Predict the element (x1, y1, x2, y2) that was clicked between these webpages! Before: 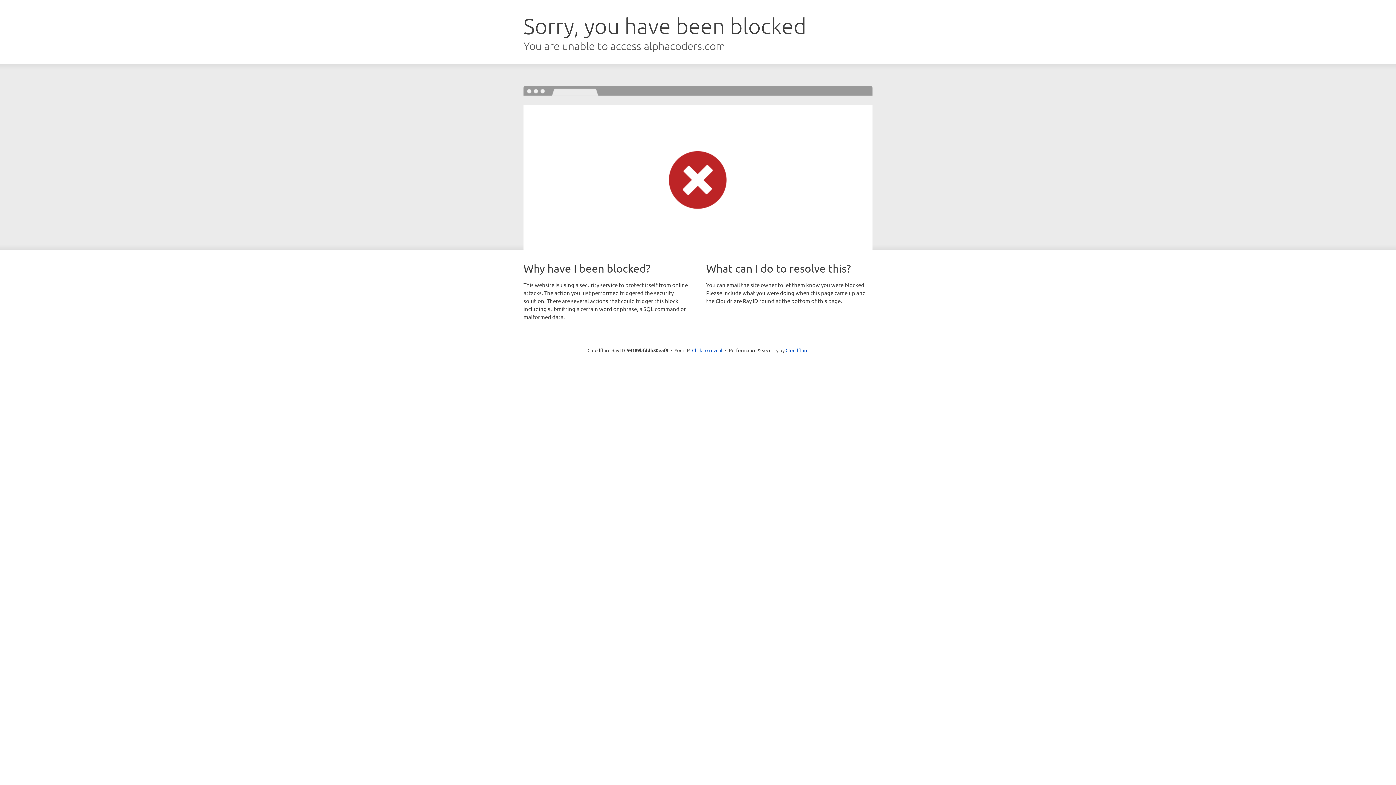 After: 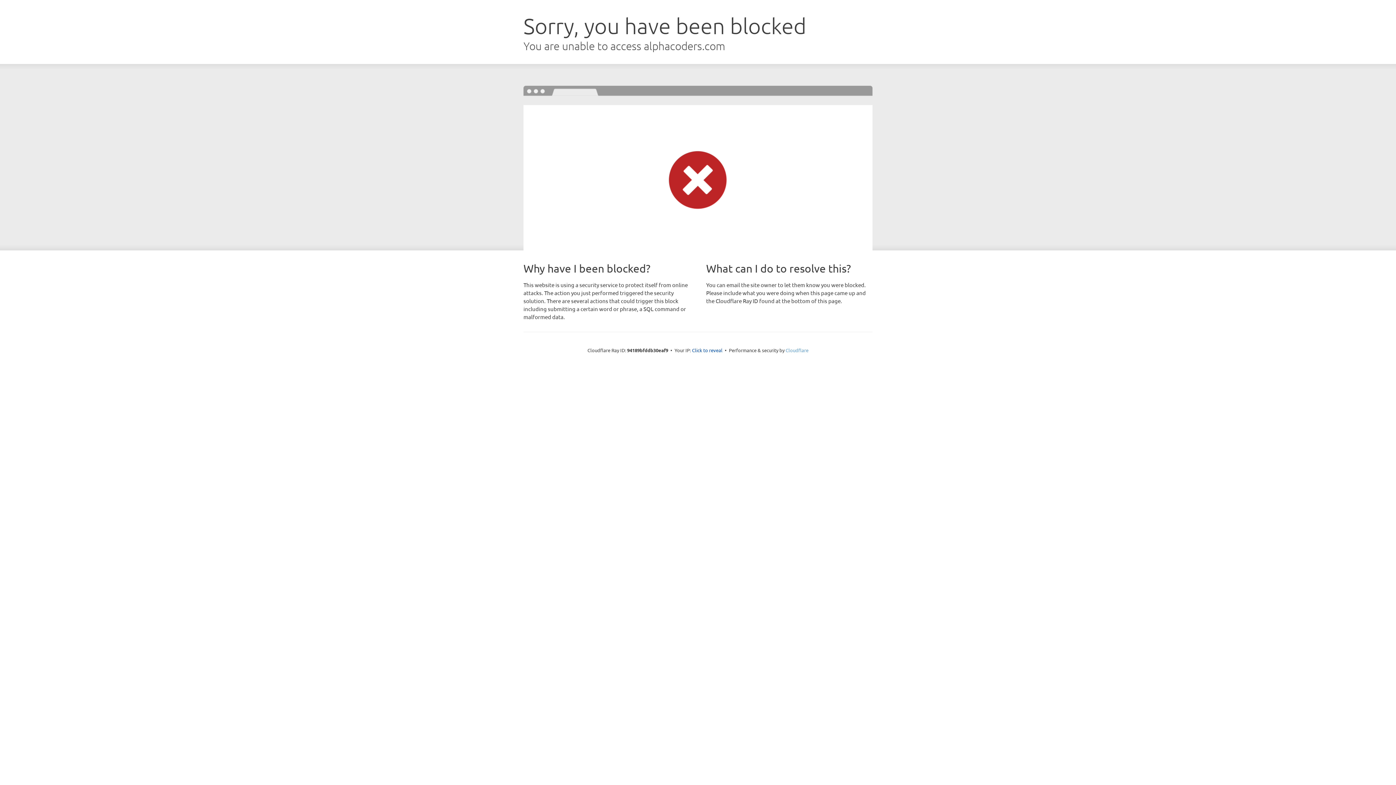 Action: bbox: (785, 347, 808, 353) label: Cloudflare